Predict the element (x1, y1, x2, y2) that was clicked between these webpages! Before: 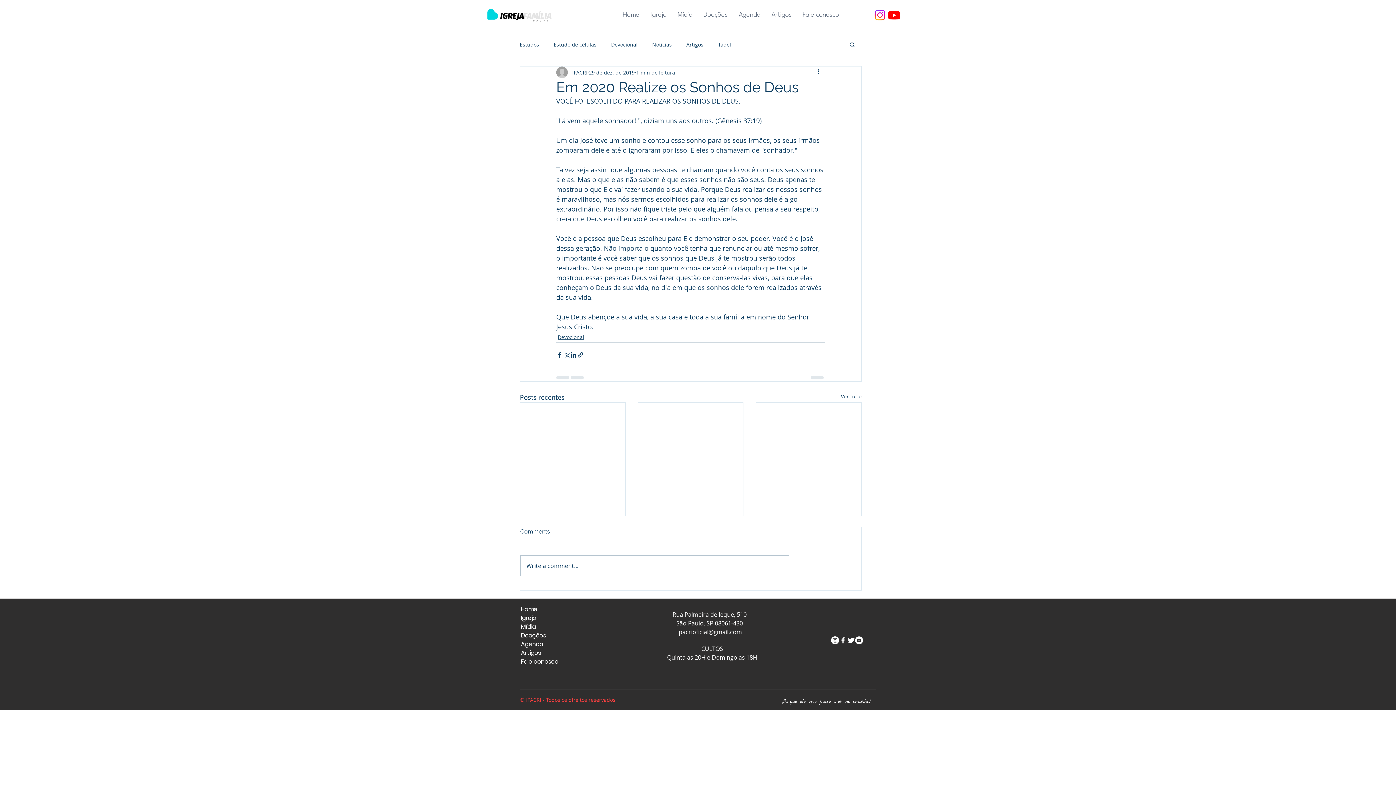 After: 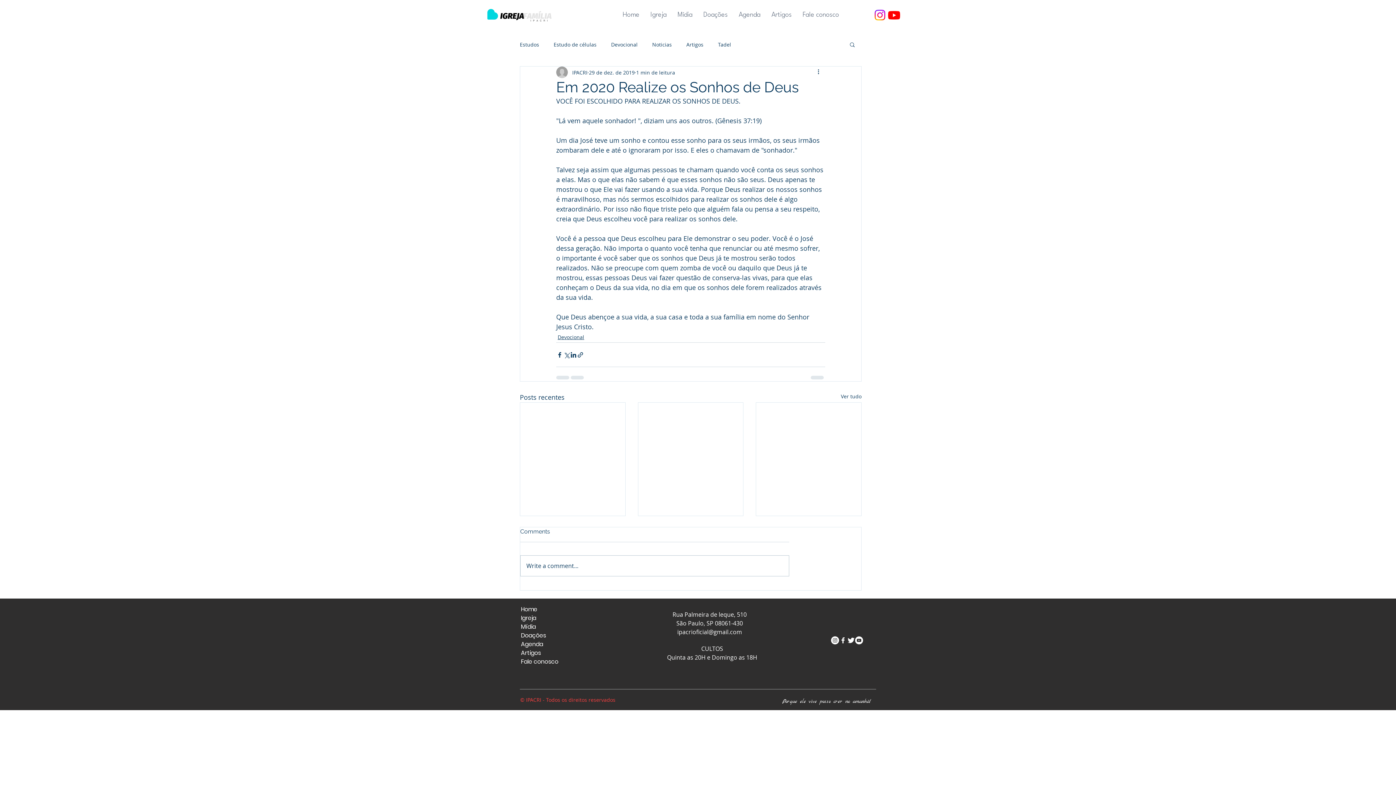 Action: label: IPACRI bbox: (831, 636, 839, 644)